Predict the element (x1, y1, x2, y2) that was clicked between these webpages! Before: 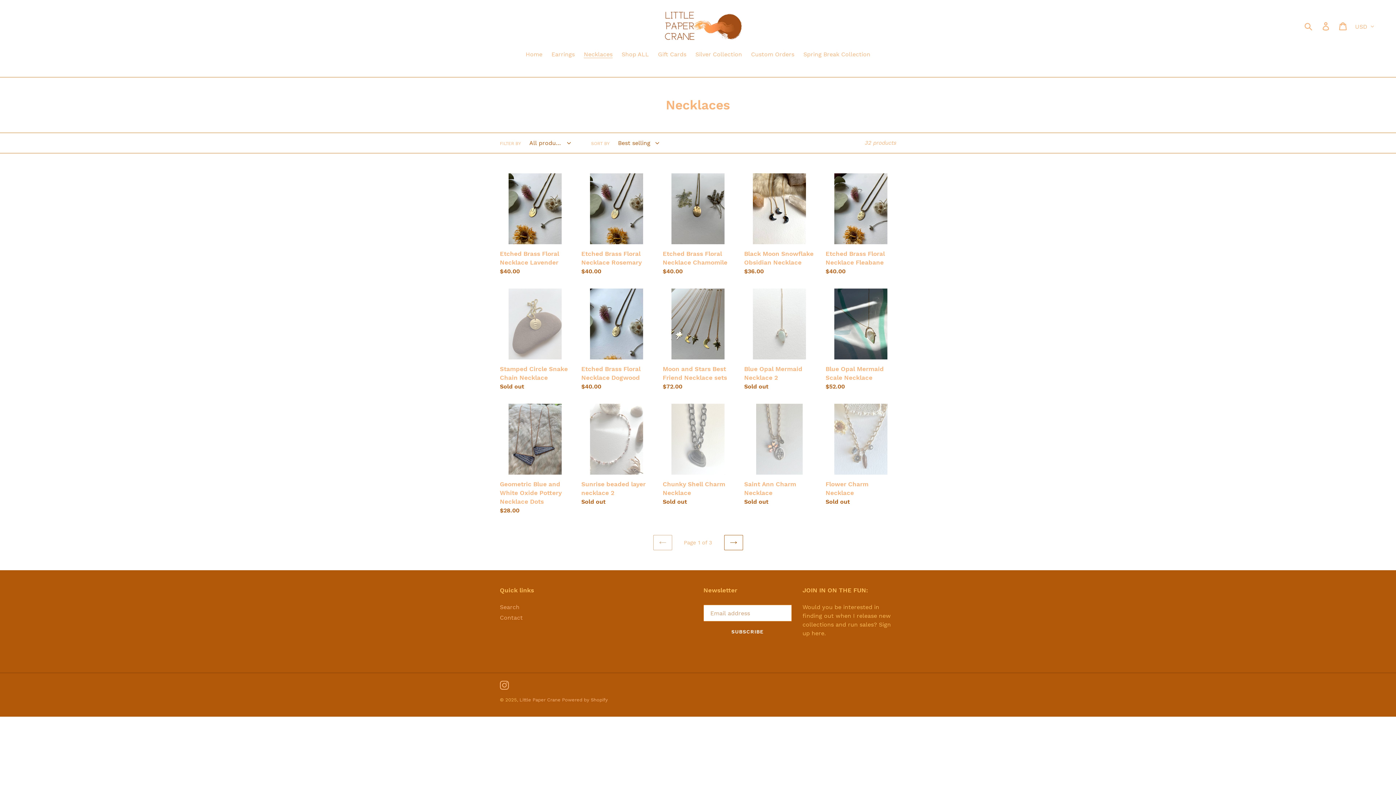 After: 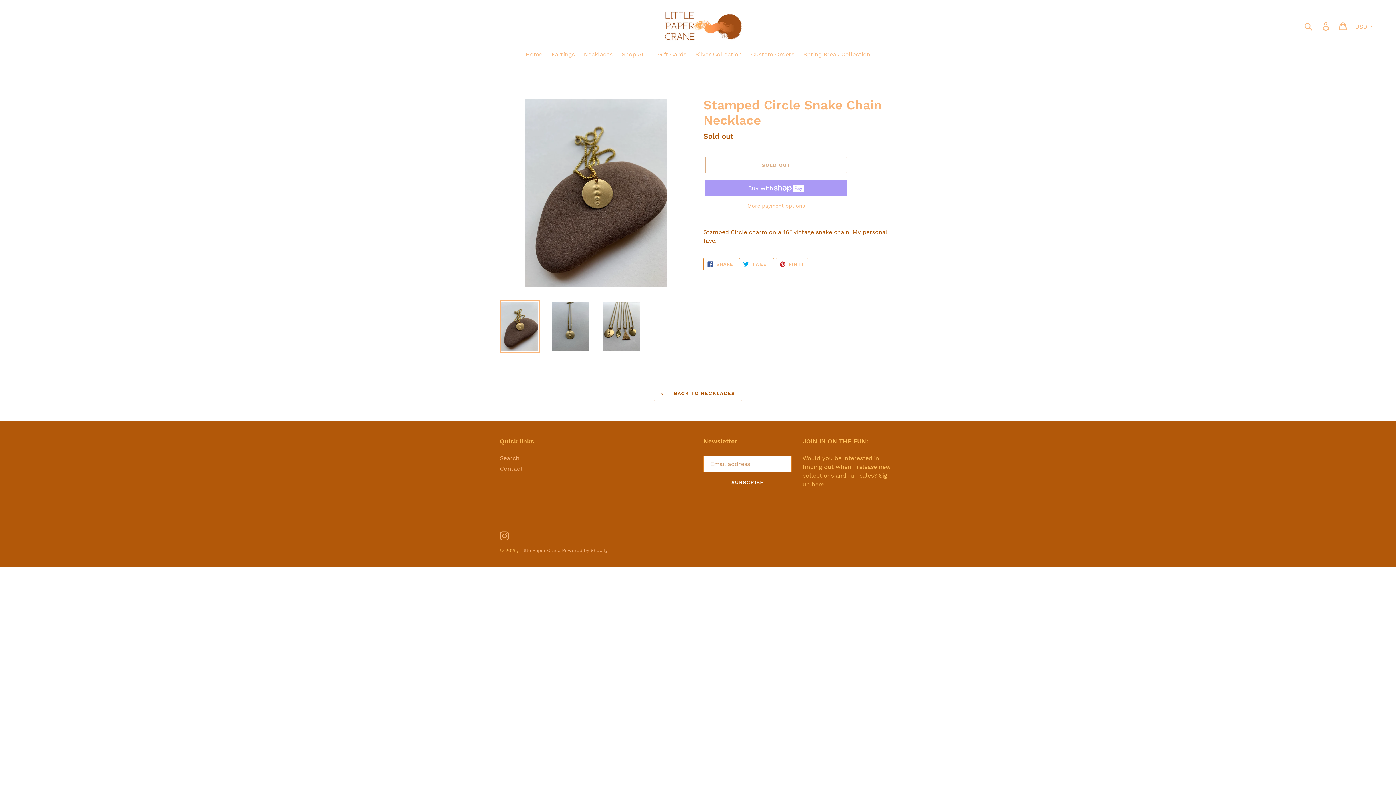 Action: label: Stamped Circle Snake Chain Necklace bbox: (500, 288, 570, 391)